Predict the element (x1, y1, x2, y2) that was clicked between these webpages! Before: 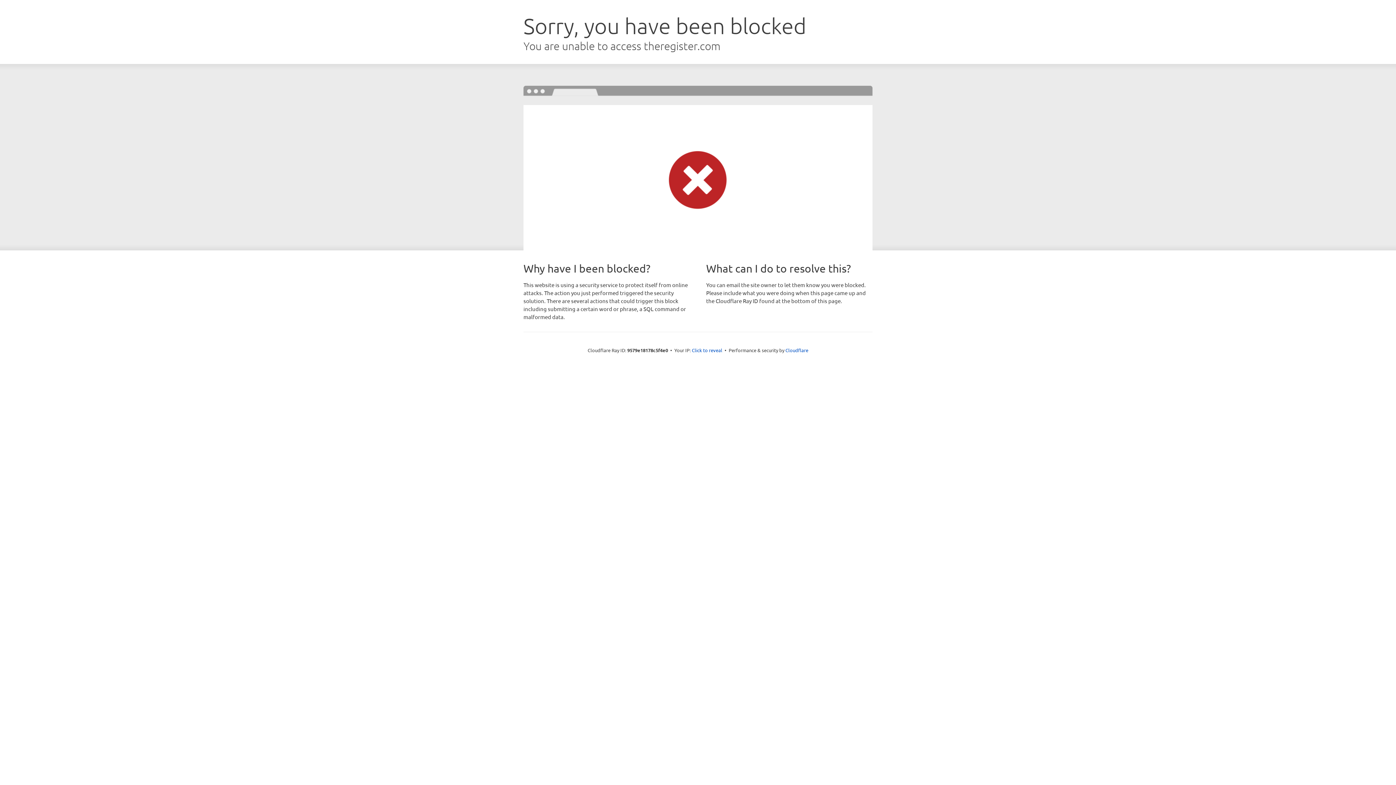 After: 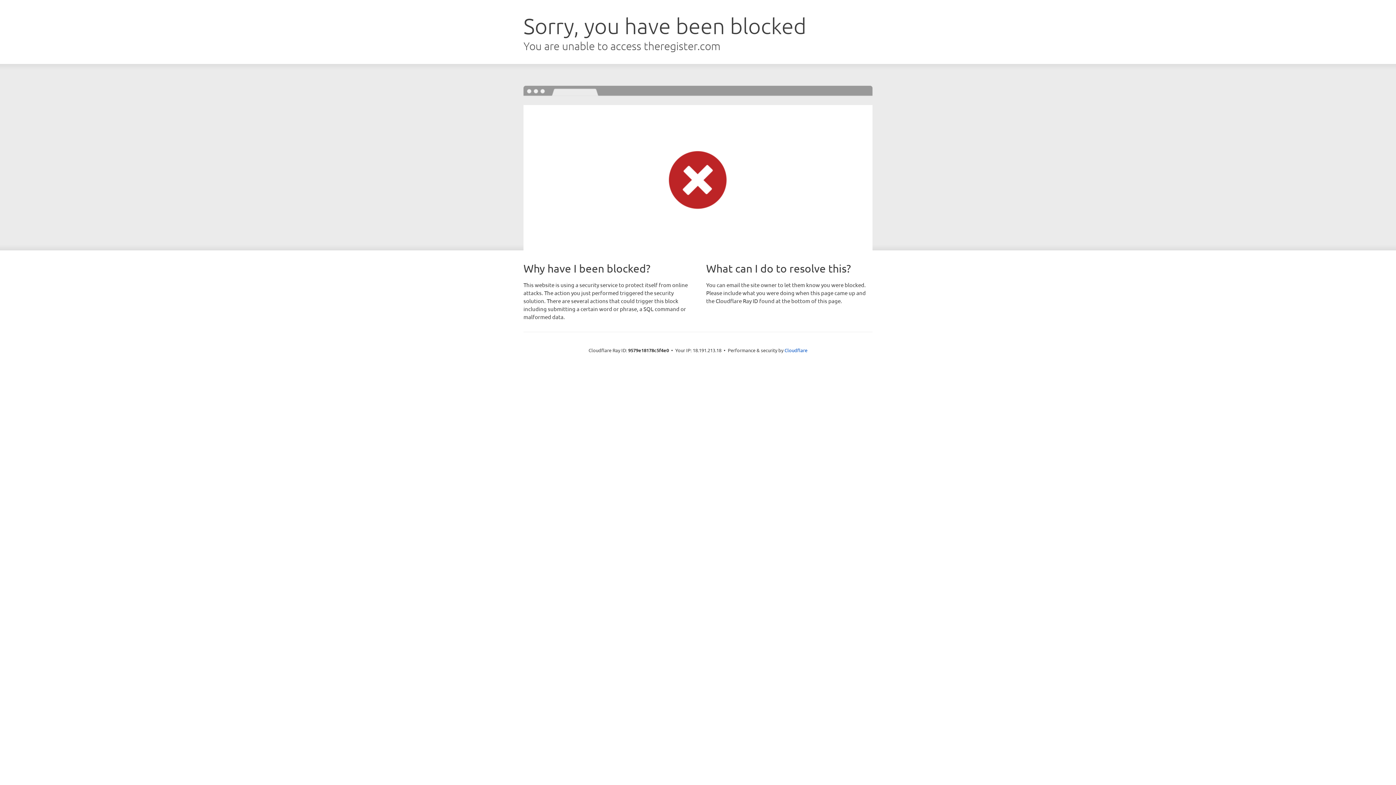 Action: bbox: (692, 346, 722, 353) label: Click to reveal